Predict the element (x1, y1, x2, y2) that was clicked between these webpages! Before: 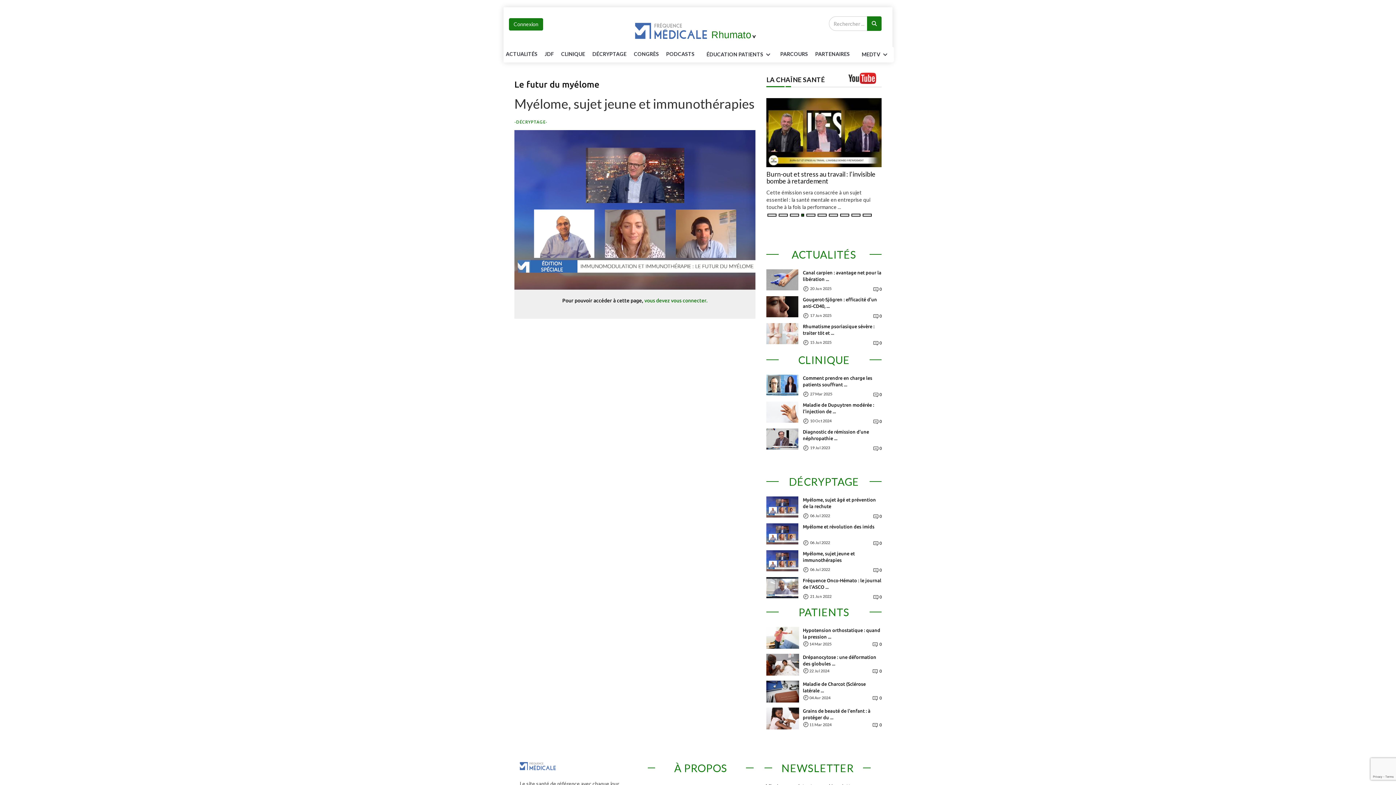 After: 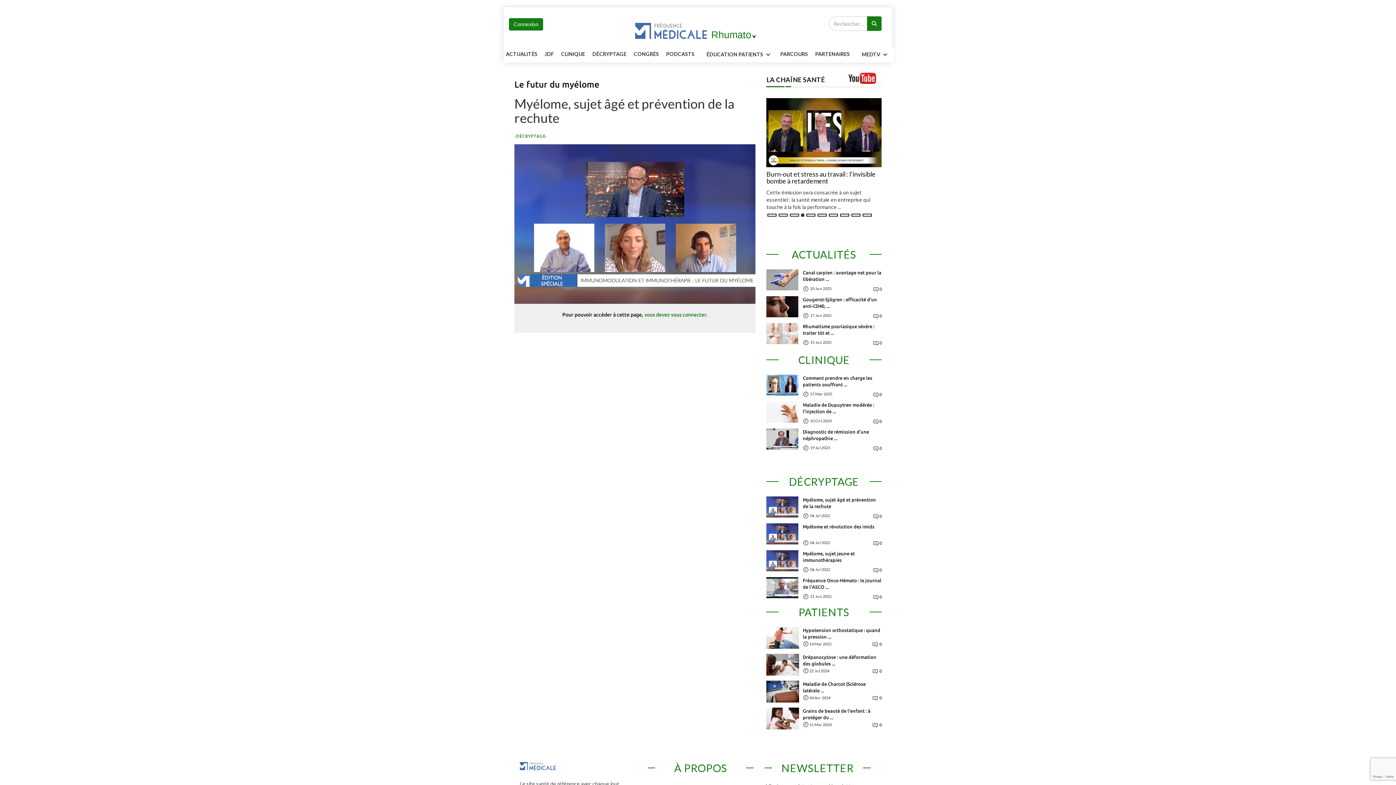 Action: bbox: (766, 503, 798, 509)